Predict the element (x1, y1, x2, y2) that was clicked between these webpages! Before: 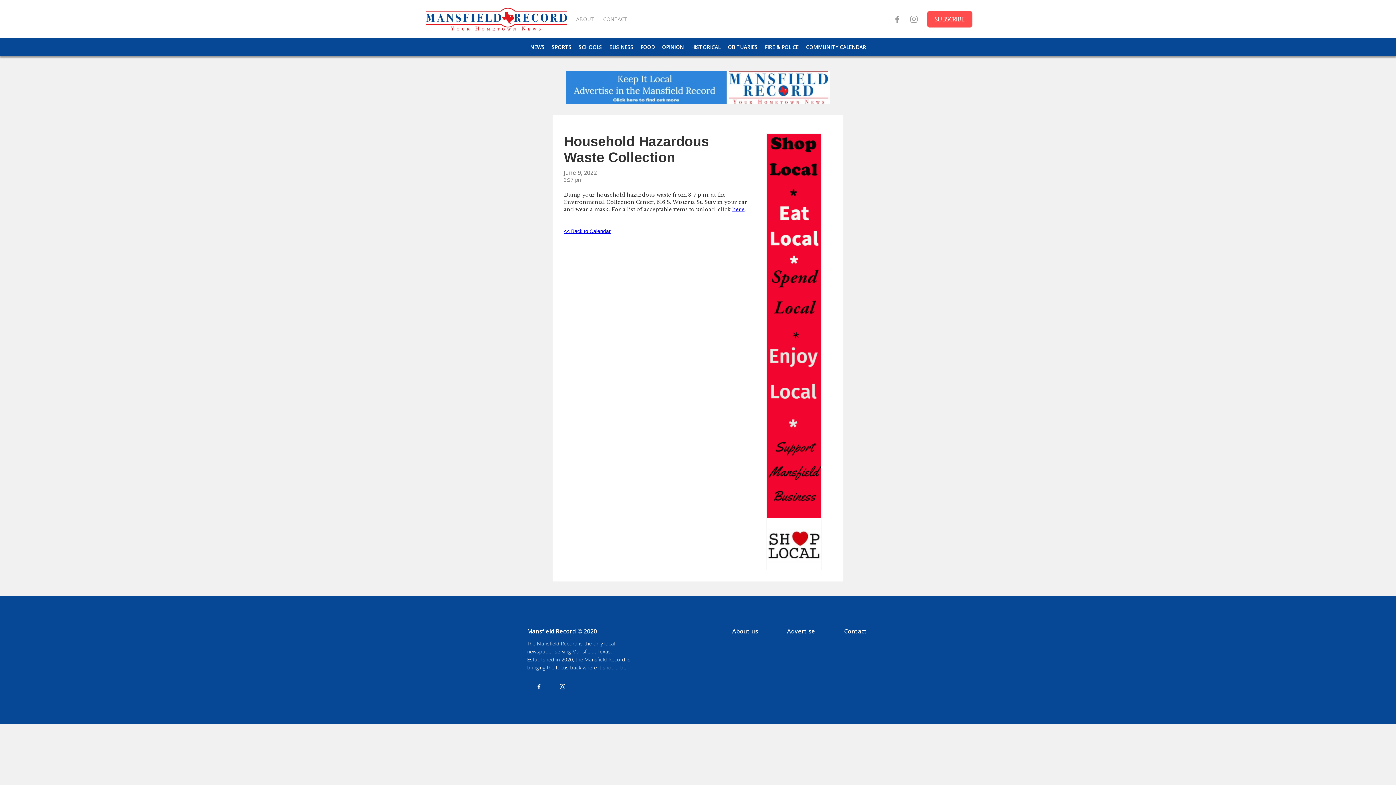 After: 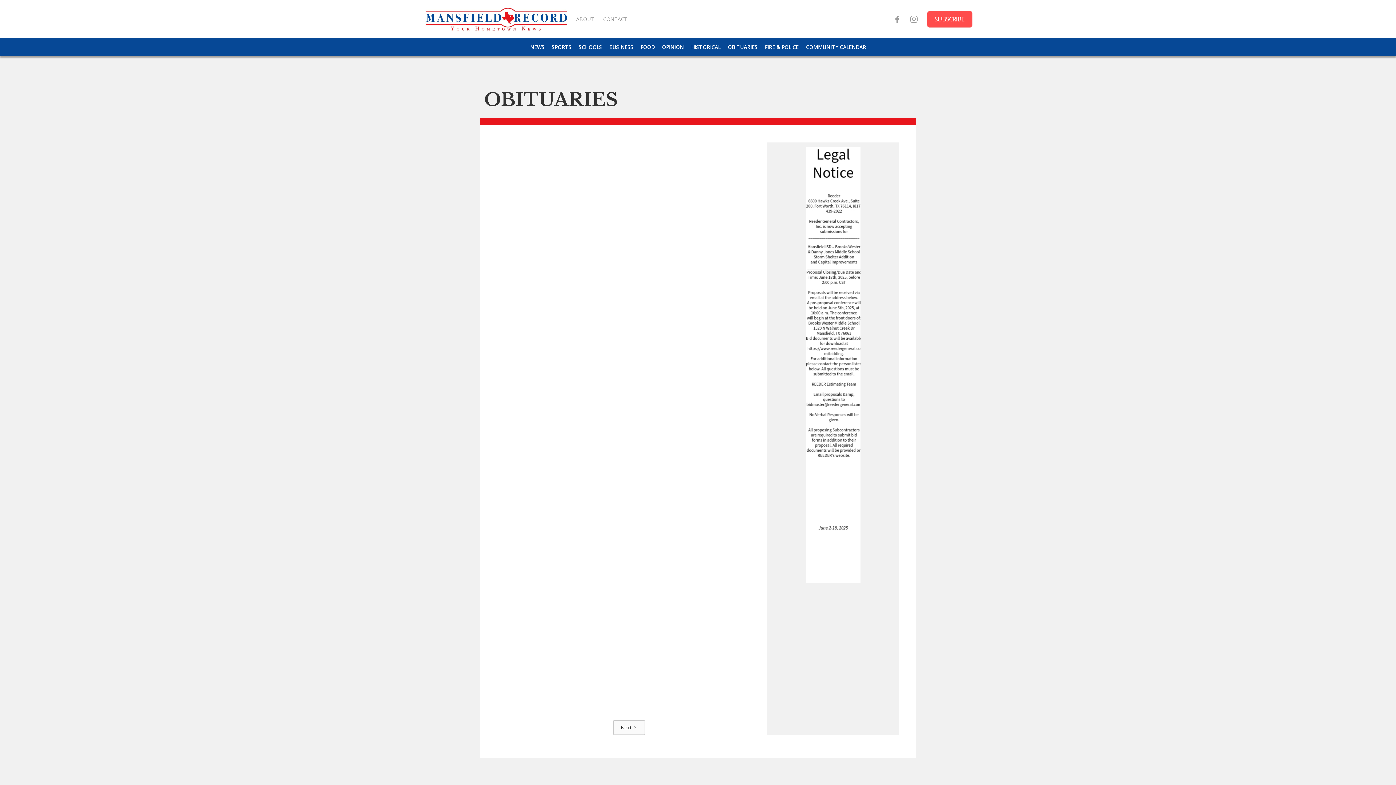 Action: label: OBITUARIES bbox: (728, 43, 757, 50)